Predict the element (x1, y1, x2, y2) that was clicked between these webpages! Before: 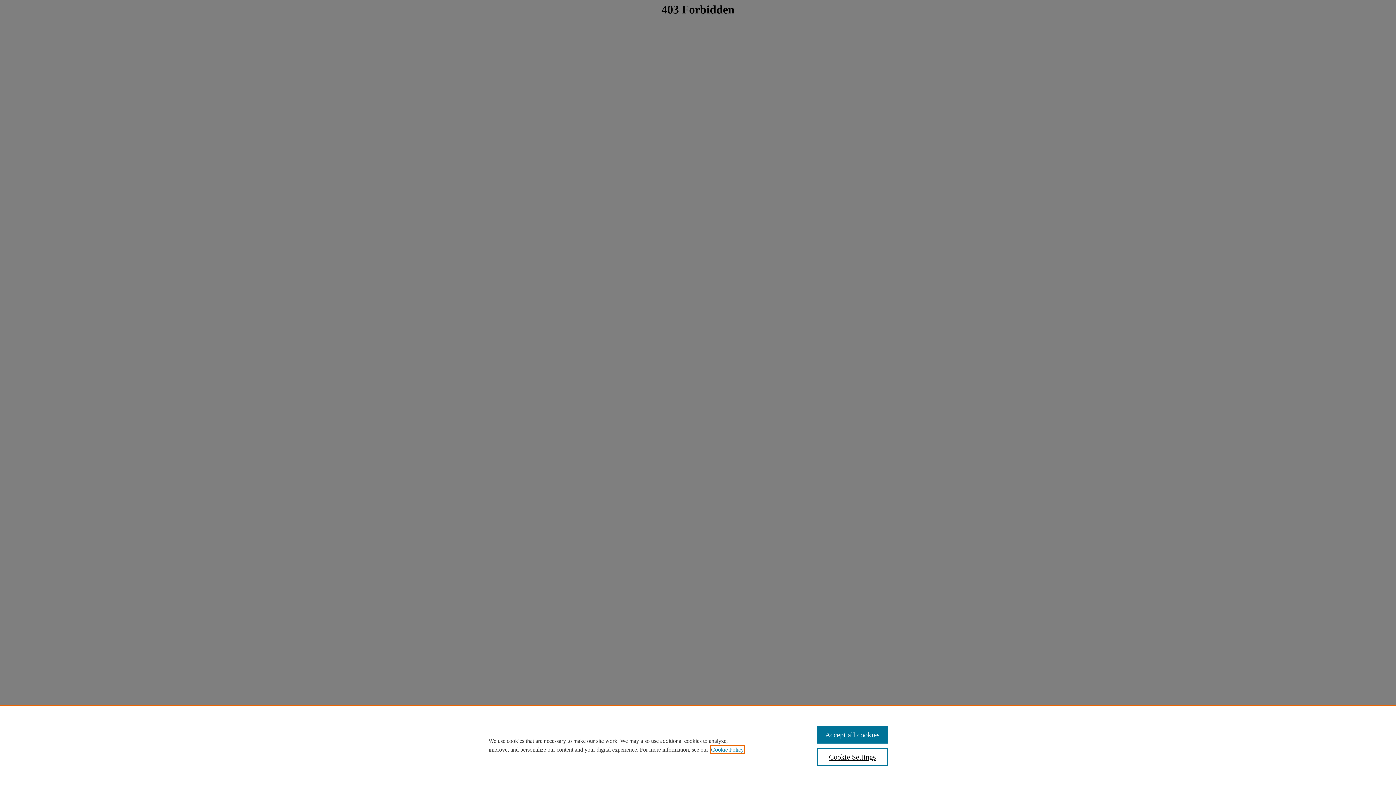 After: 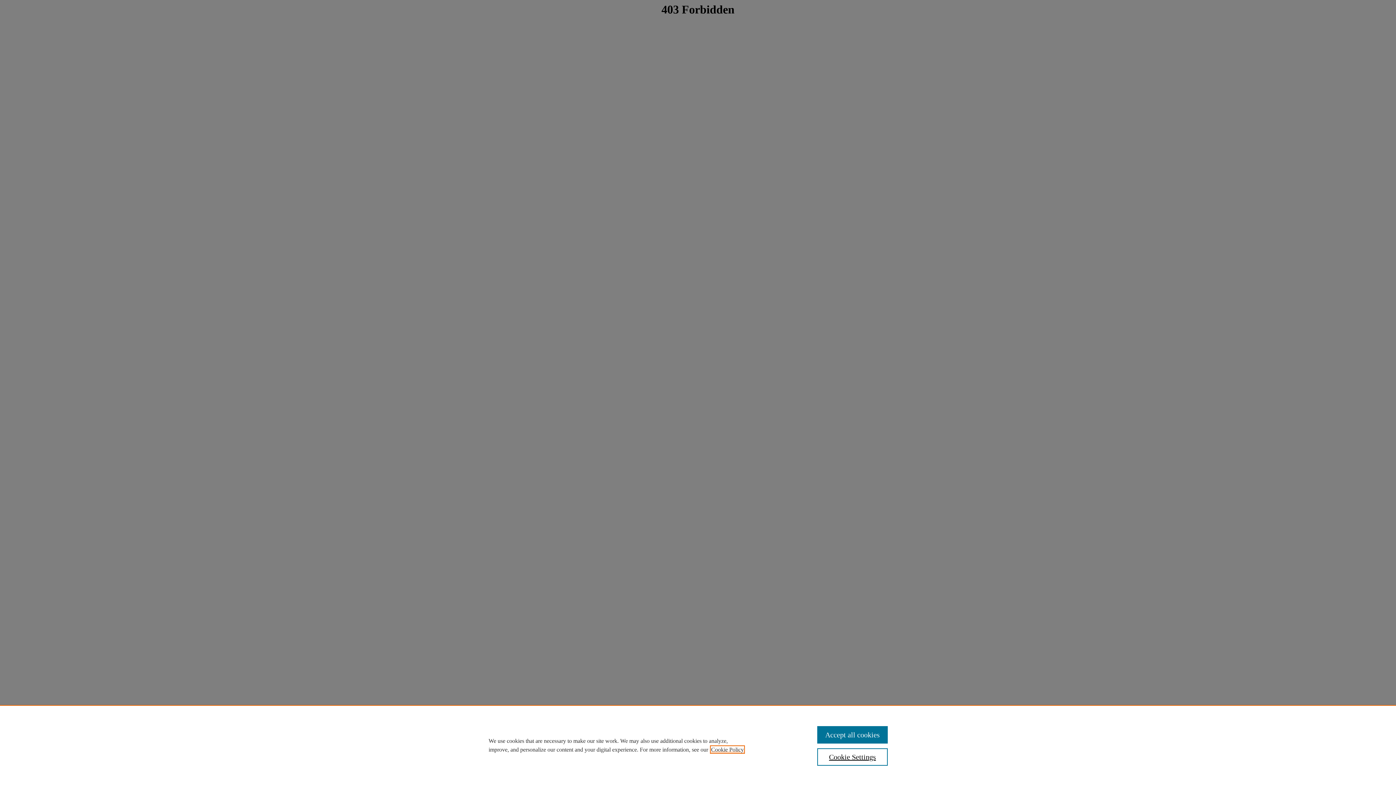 Action: bbox: (711, 746, 744, 753) label: , opens in a new tab